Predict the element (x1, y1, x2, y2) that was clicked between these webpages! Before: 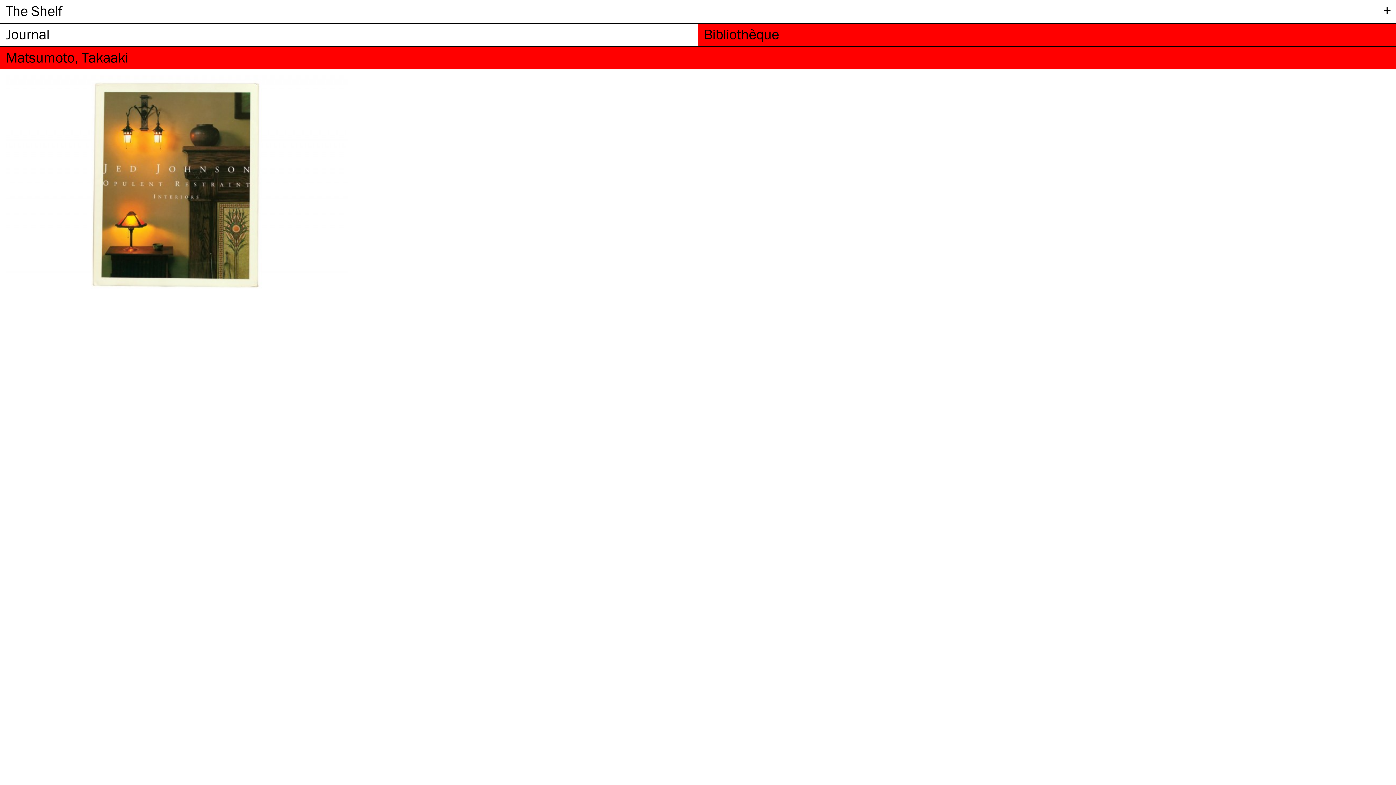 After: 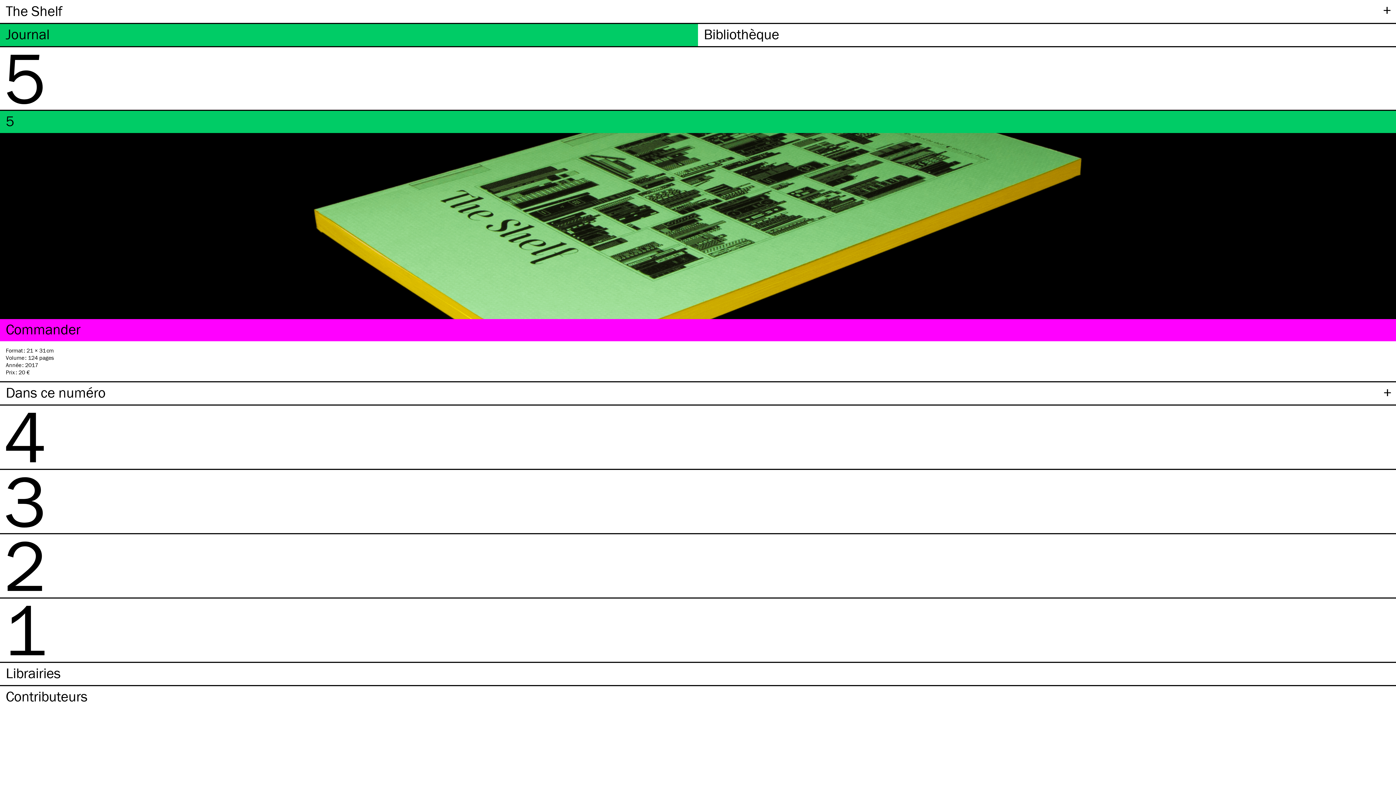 Action: bbox: (5, 24, 692, 46)